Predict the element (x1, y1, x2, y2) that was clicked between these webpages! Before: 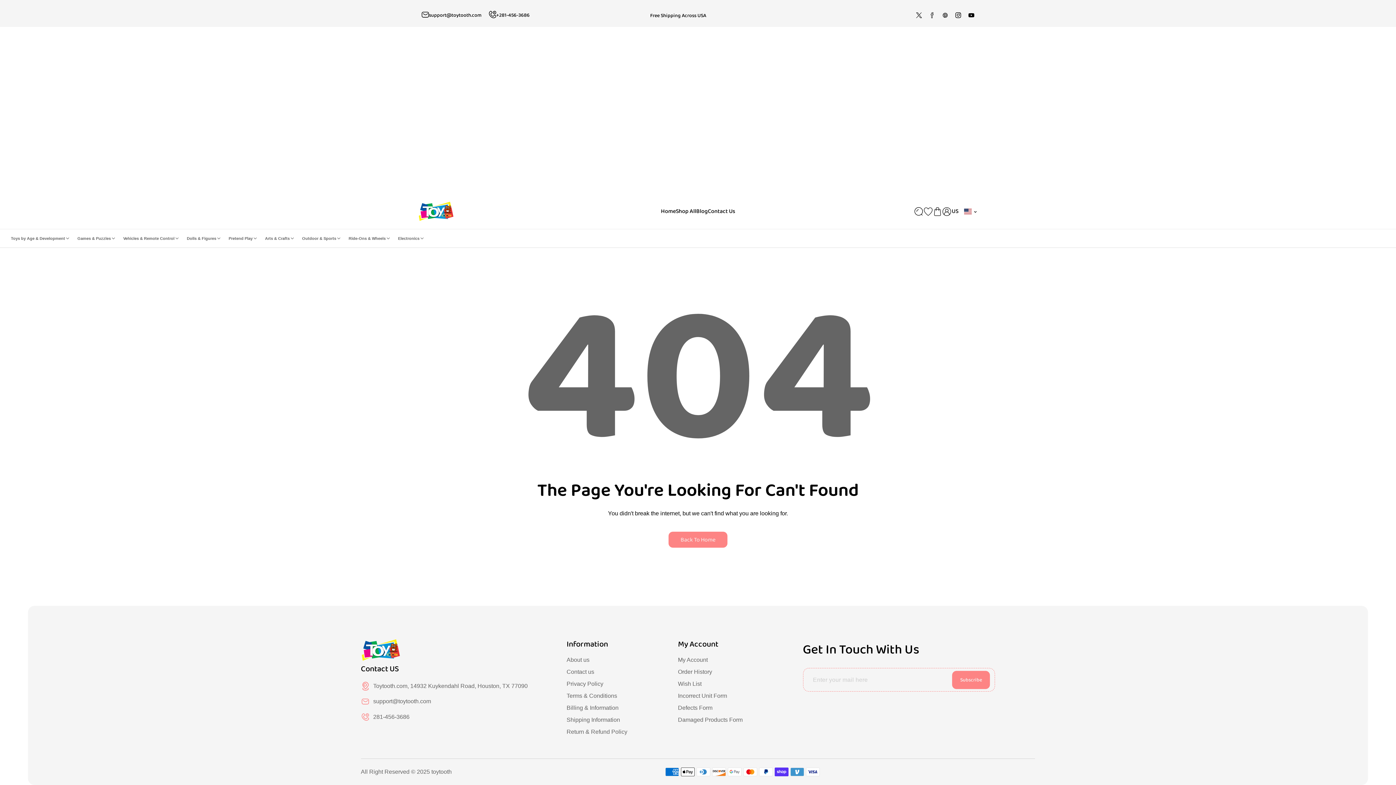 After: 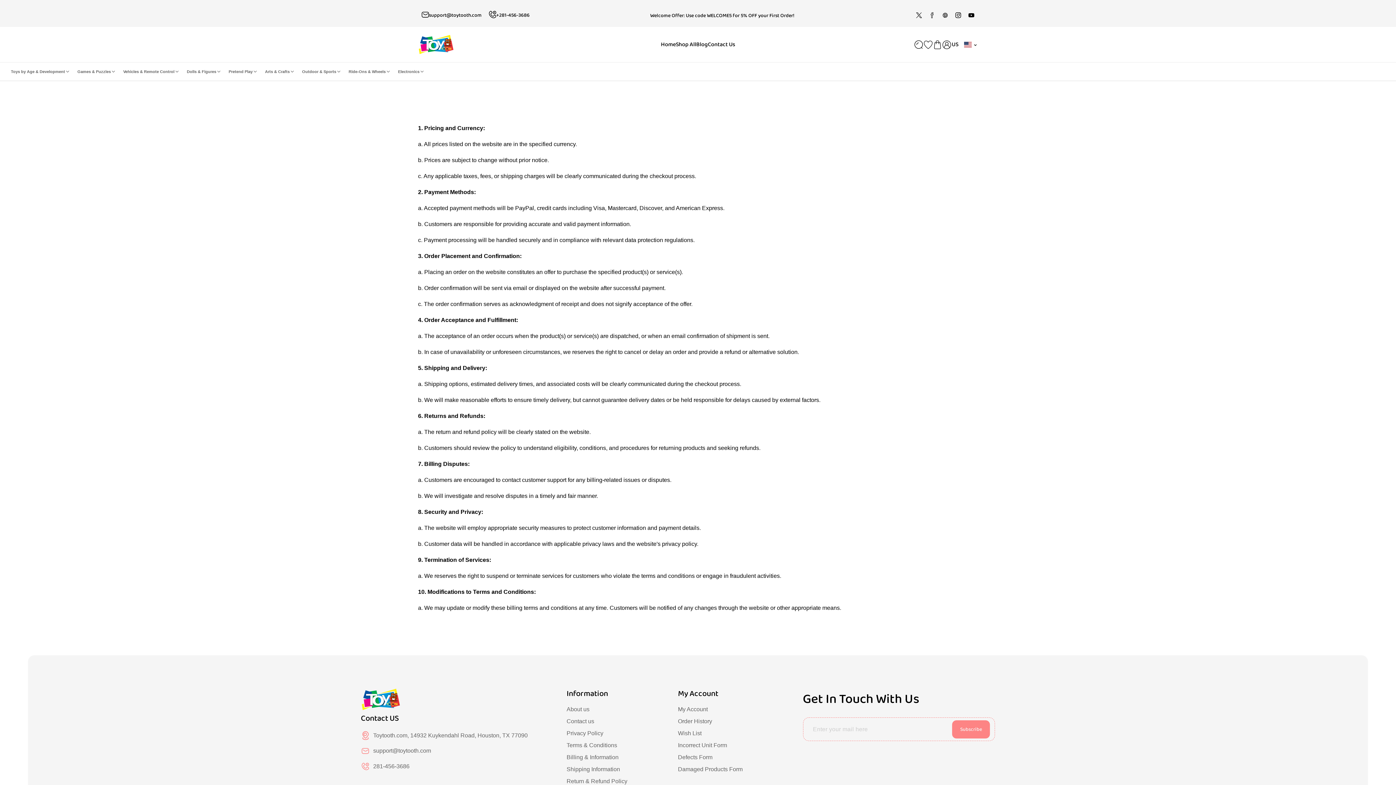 Action: bbox: (566, 705, 618, 711) label: Billing & Information